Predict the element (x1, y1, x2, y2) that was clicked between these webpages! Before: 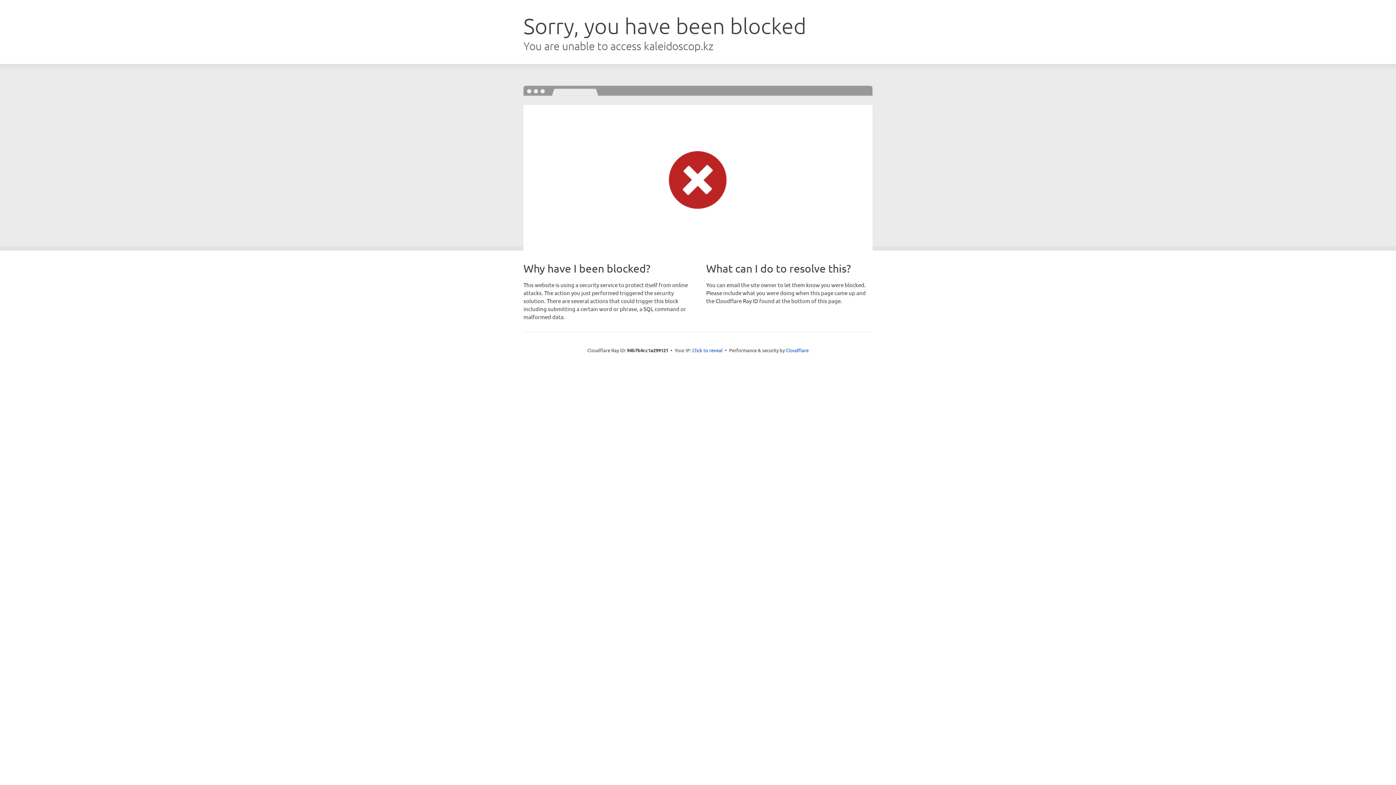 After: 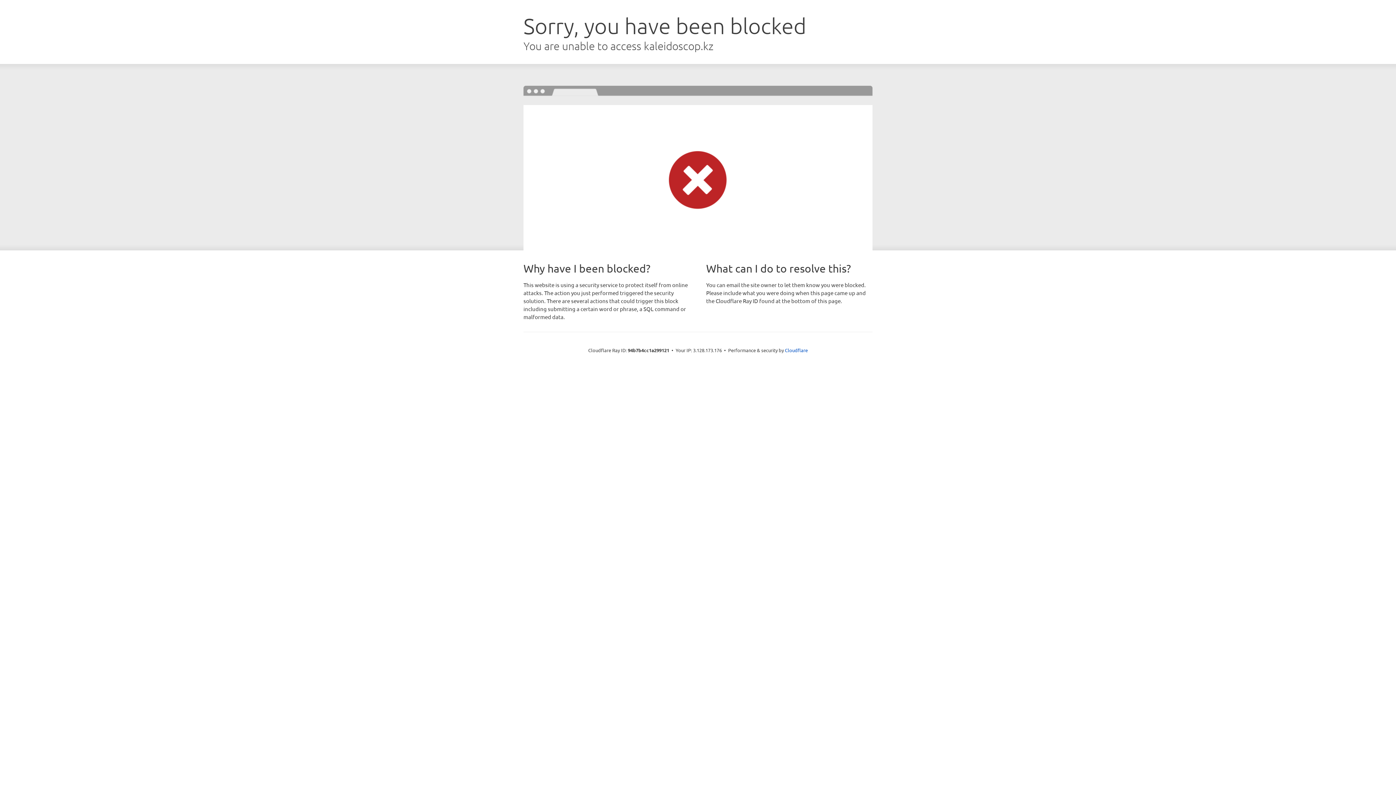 Action: bbox: (692, 346, 722, 353) label: Click to reveal